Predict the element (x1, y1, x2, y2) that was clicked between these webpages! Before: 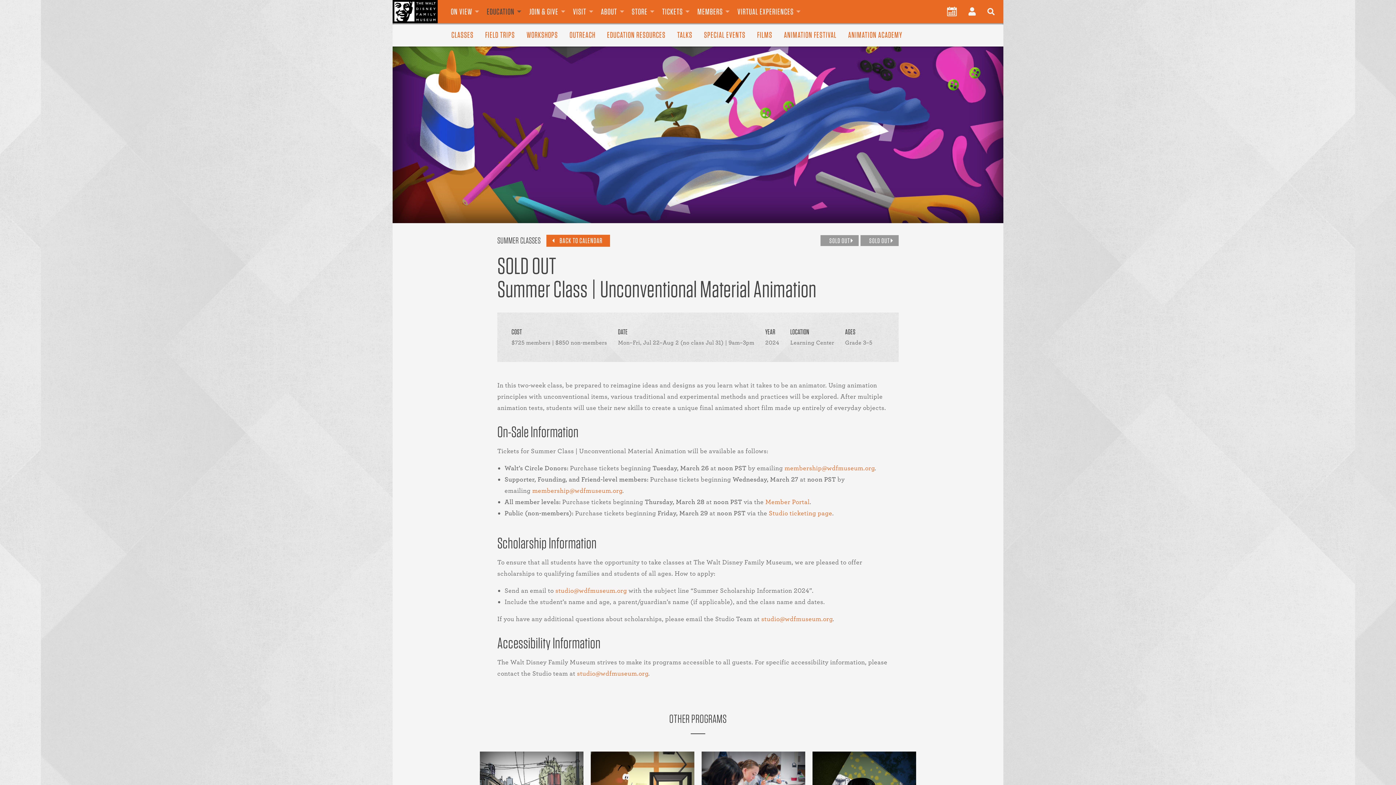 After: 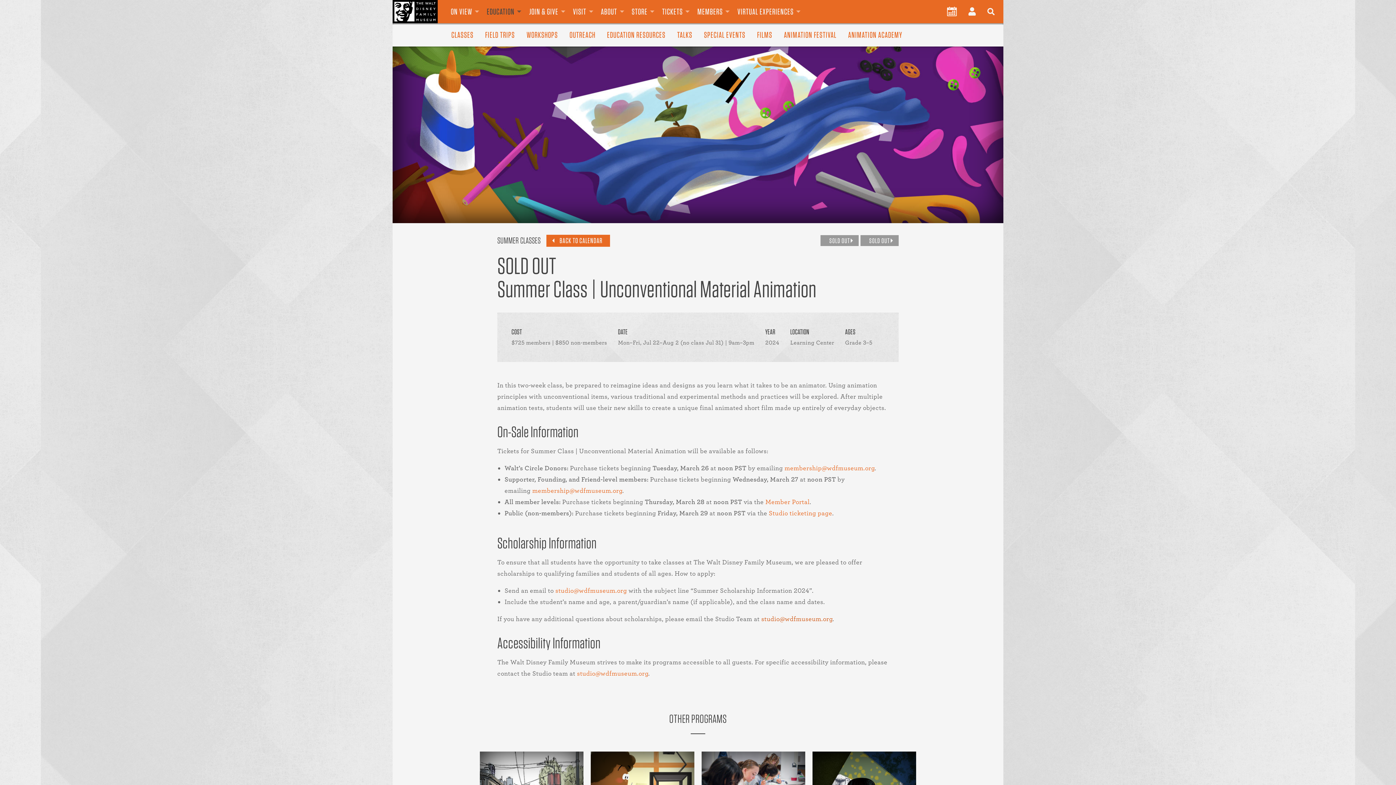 Action: label: studio@wdfmuseum.org bbox: (761, 615, 832, 623)